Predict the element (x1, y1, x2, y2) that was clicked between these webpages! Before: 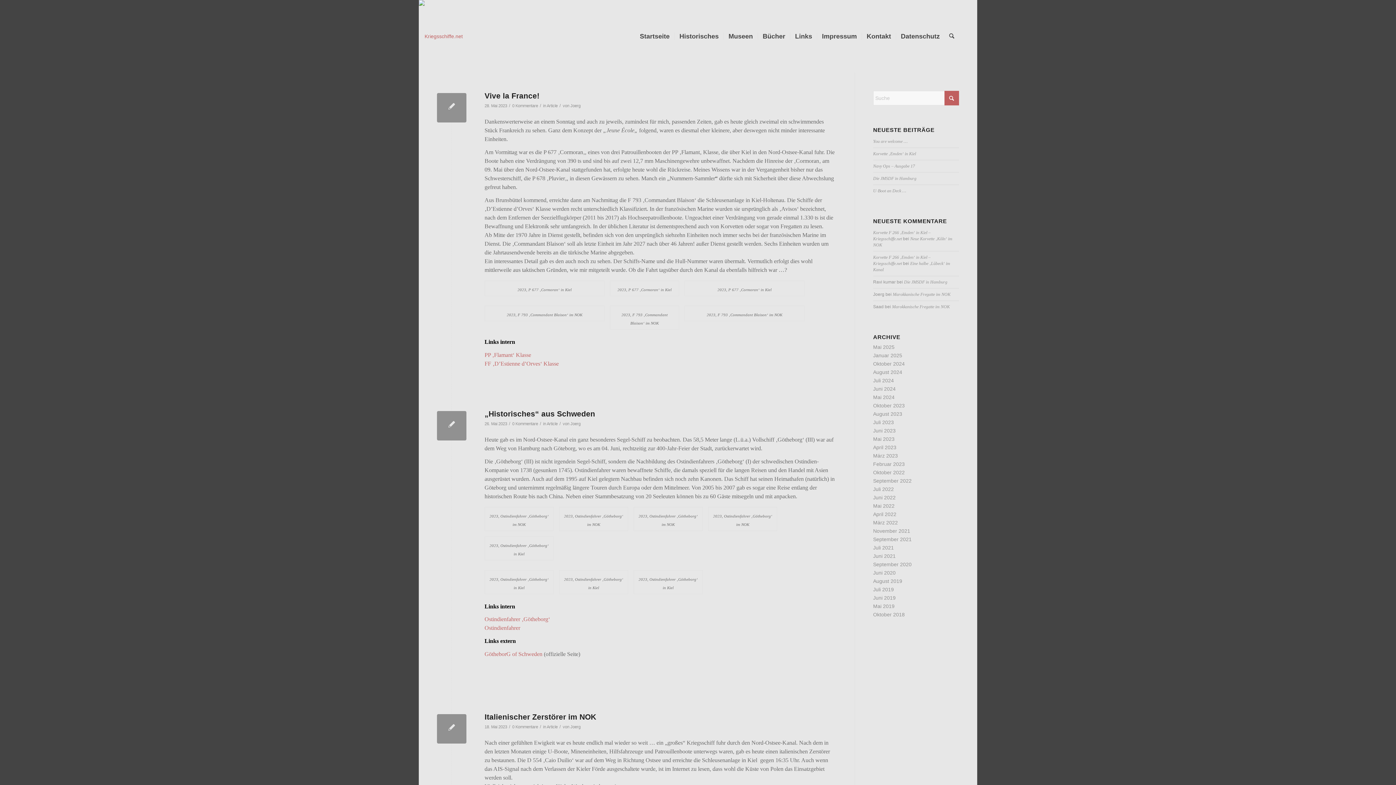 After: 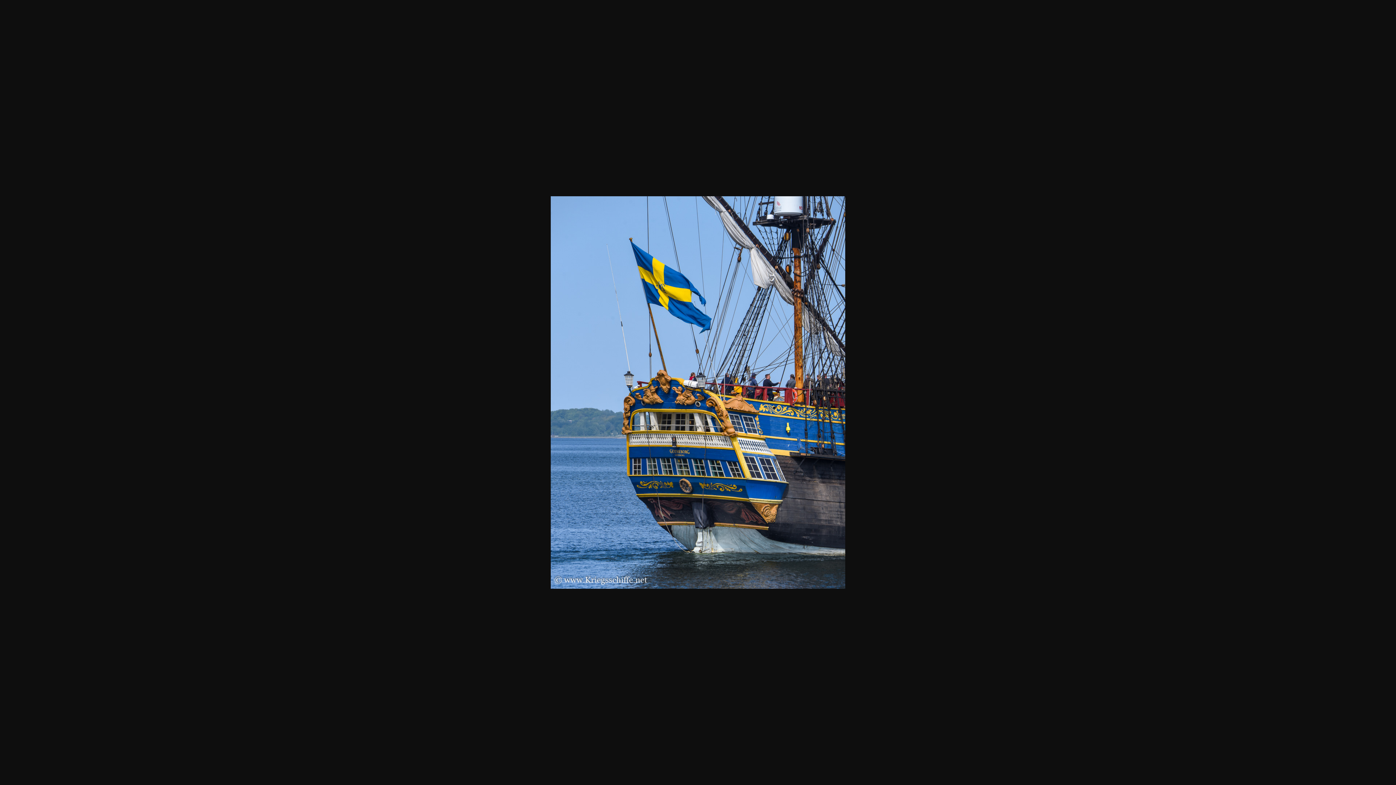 Action: bbox: (559, 570, 628, 574)